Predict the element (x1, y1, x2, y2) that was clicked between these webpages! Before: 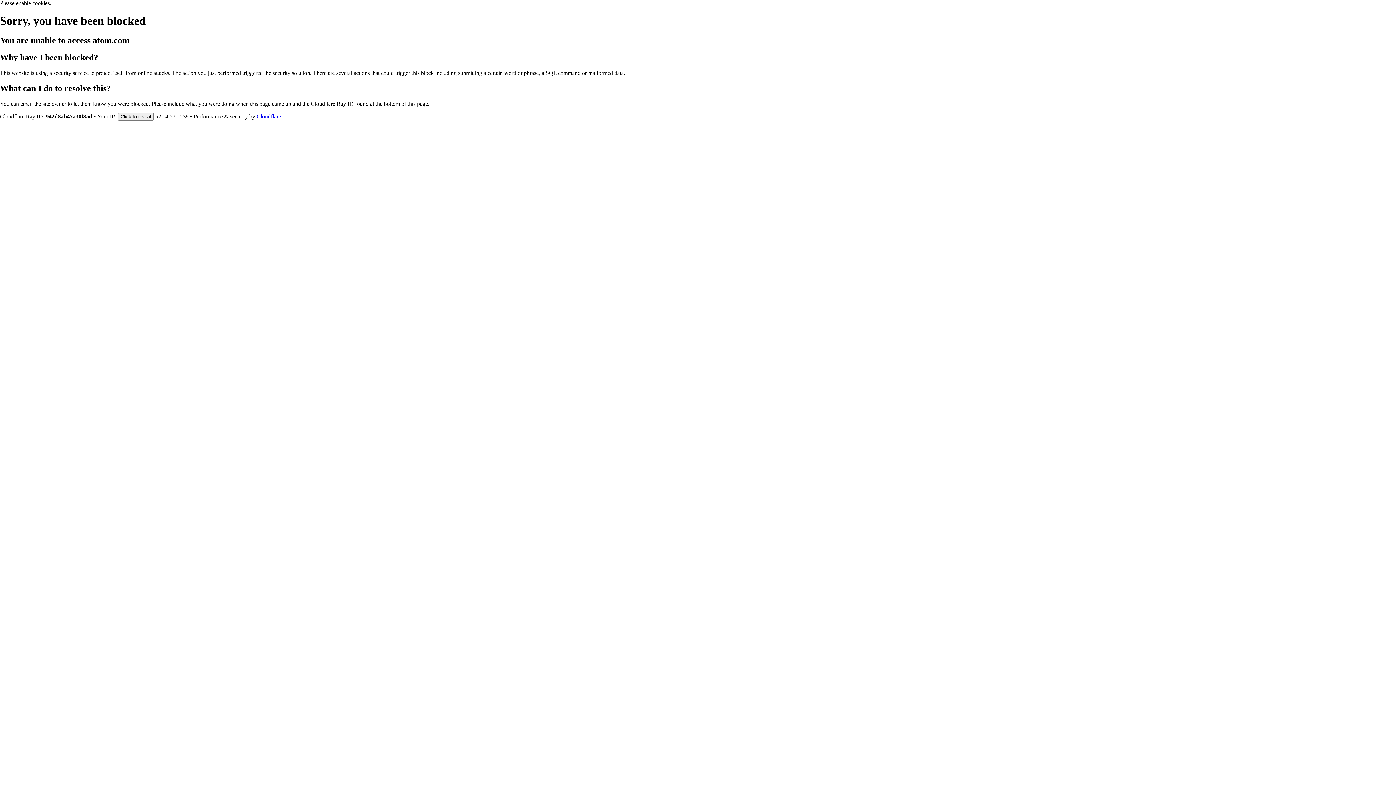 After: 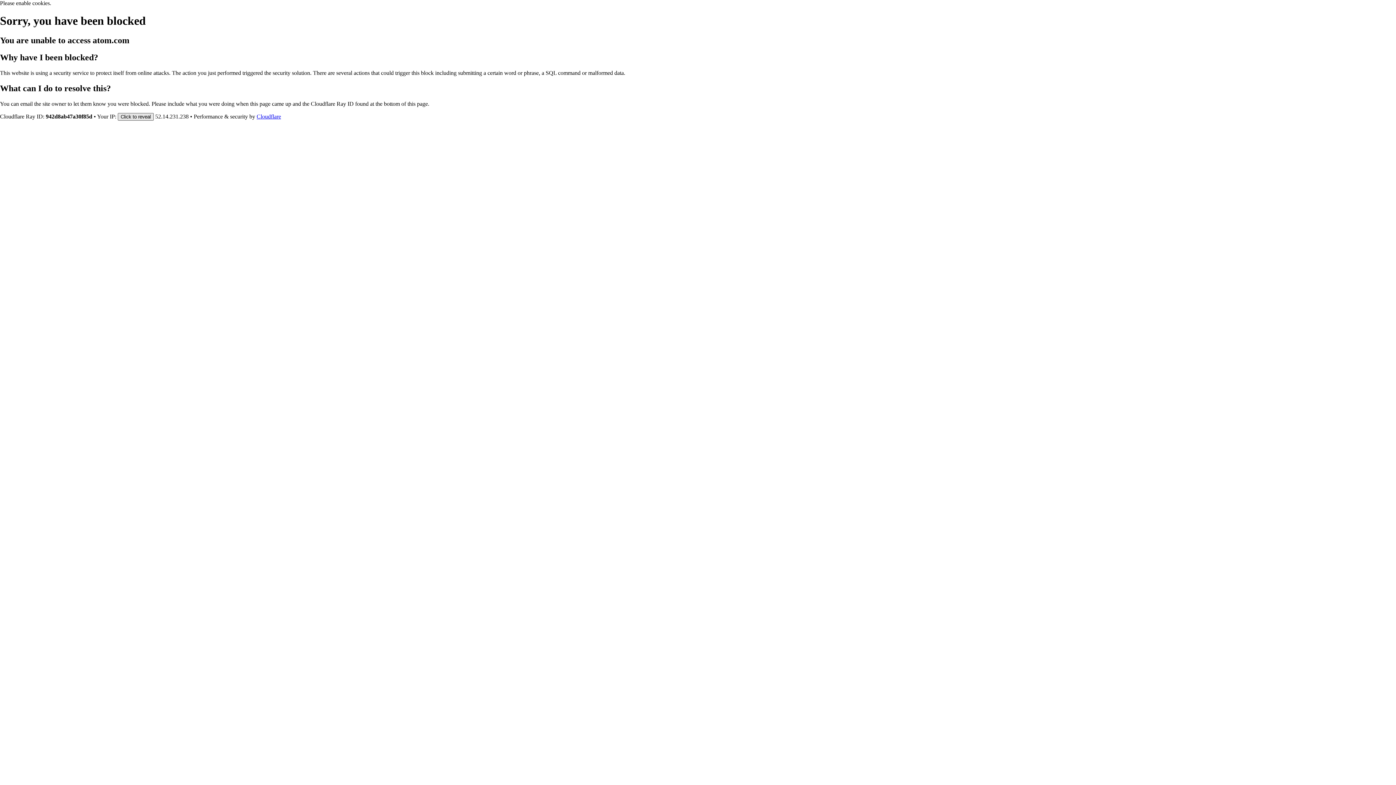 Action: label: Click to reveal bbox: (117, 112, 153, 120)